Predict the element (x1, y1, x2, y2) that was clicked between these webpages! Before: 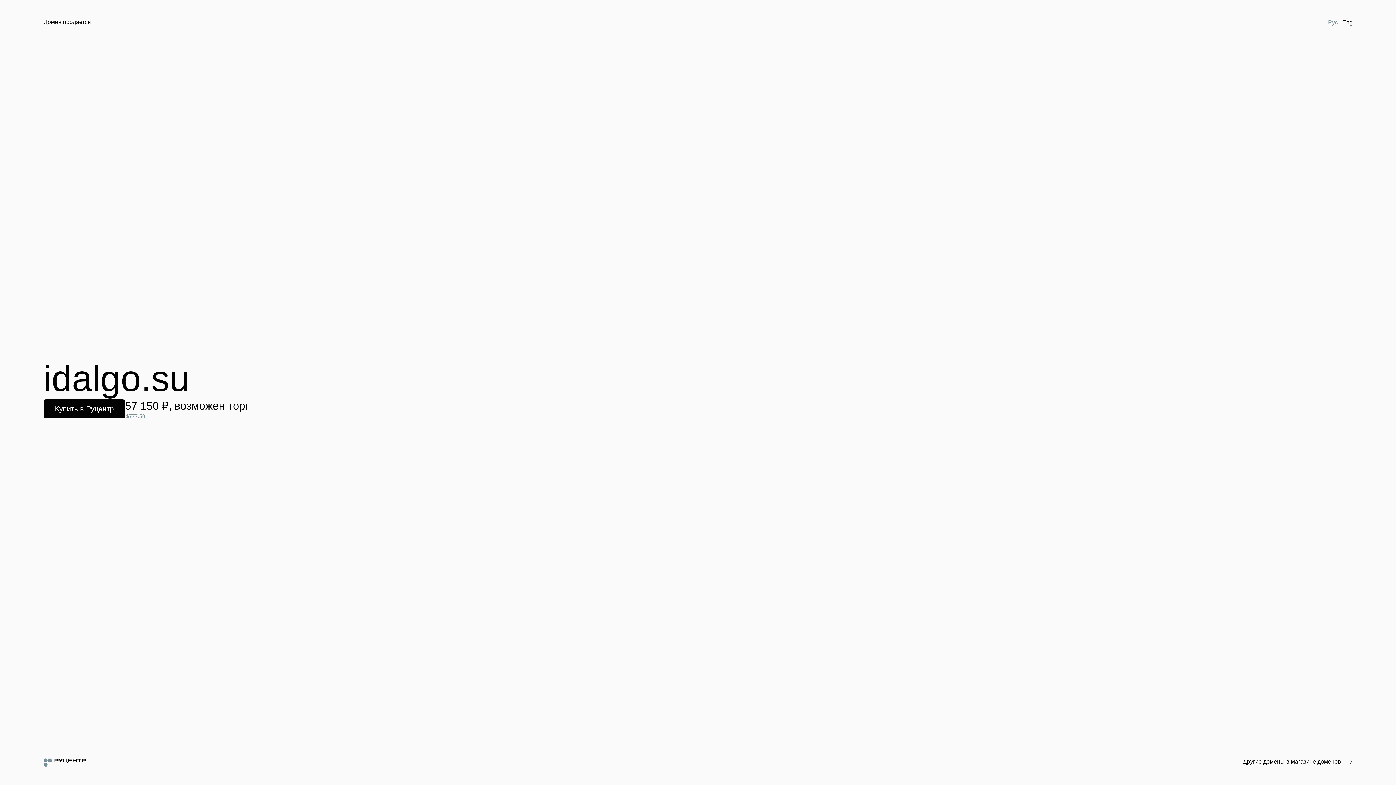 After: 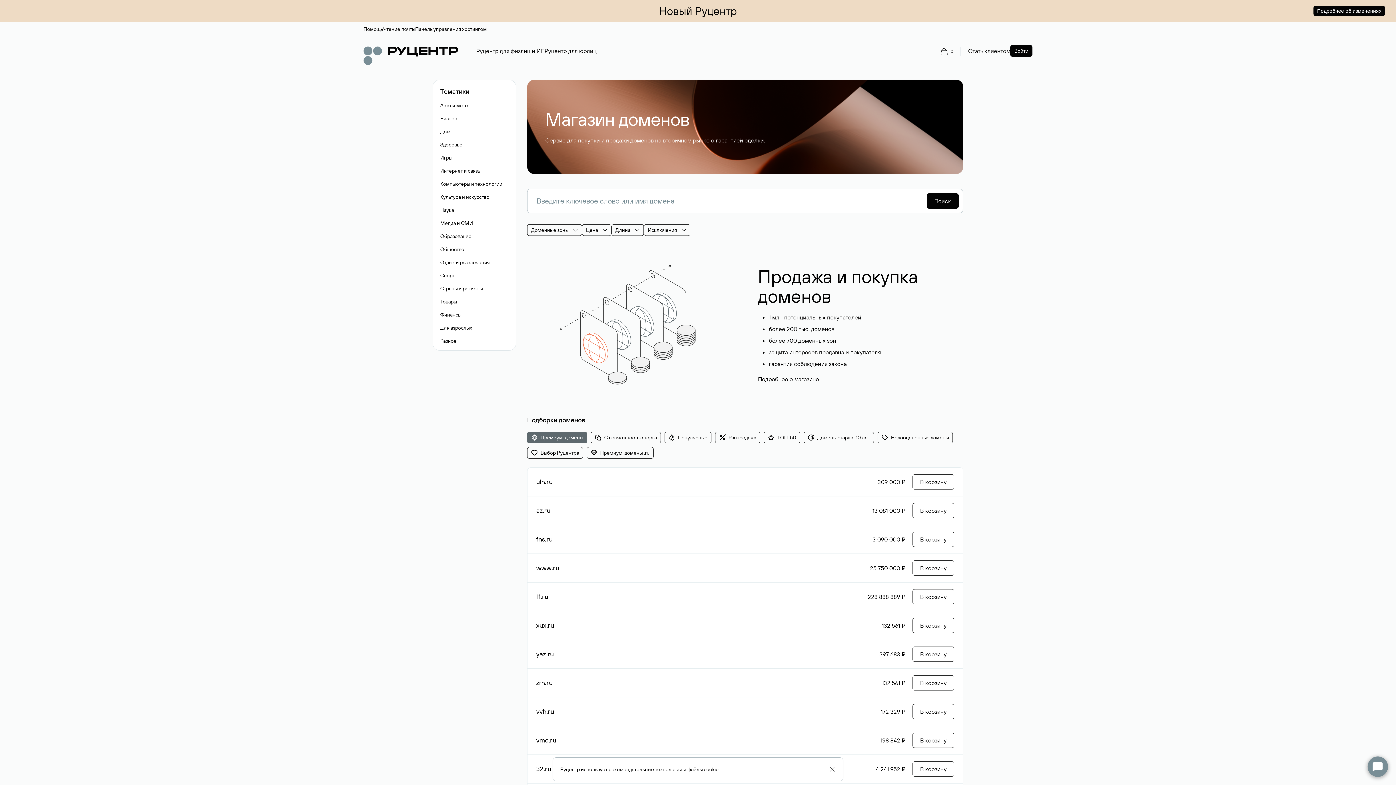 Action: bbox: (1243, 758, 1352, 766) label: Другие домены в магазине доменов